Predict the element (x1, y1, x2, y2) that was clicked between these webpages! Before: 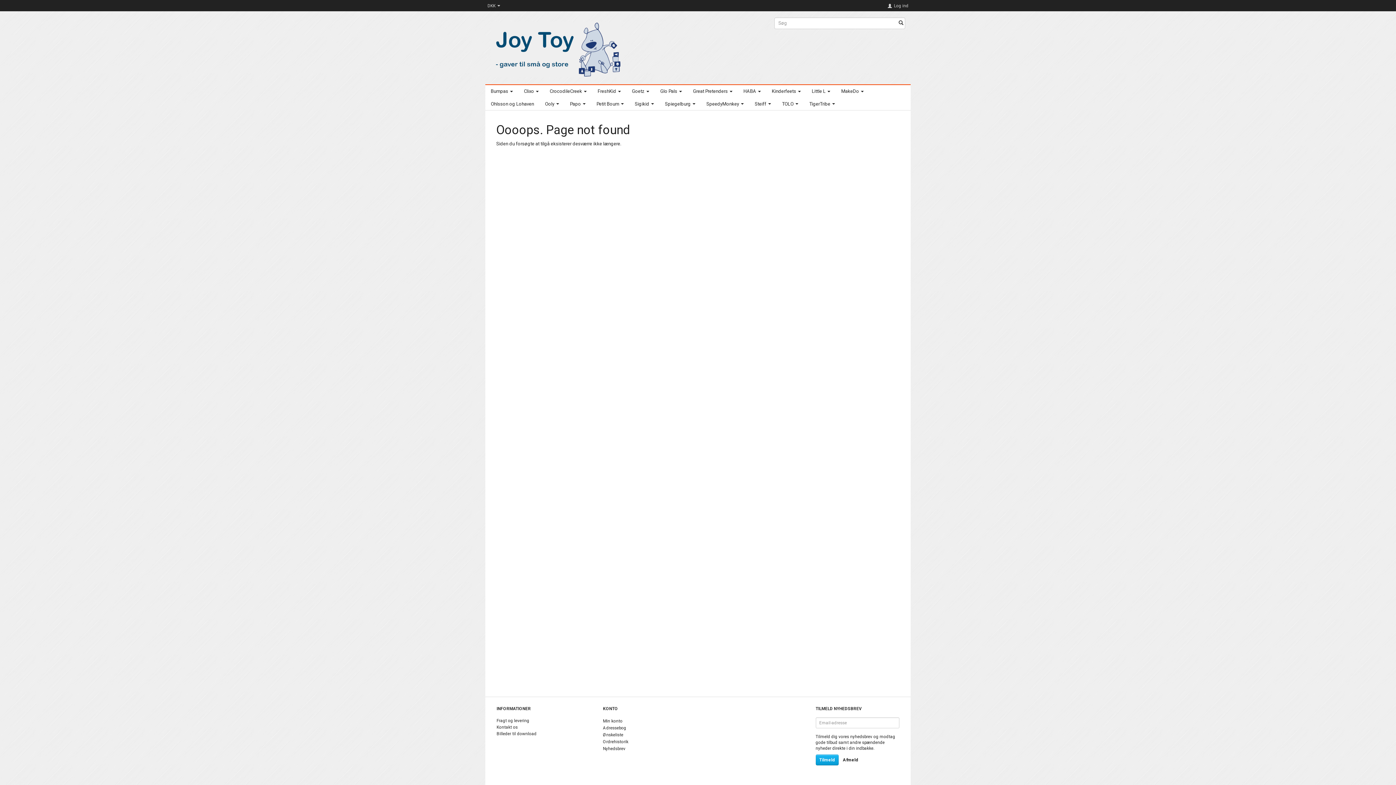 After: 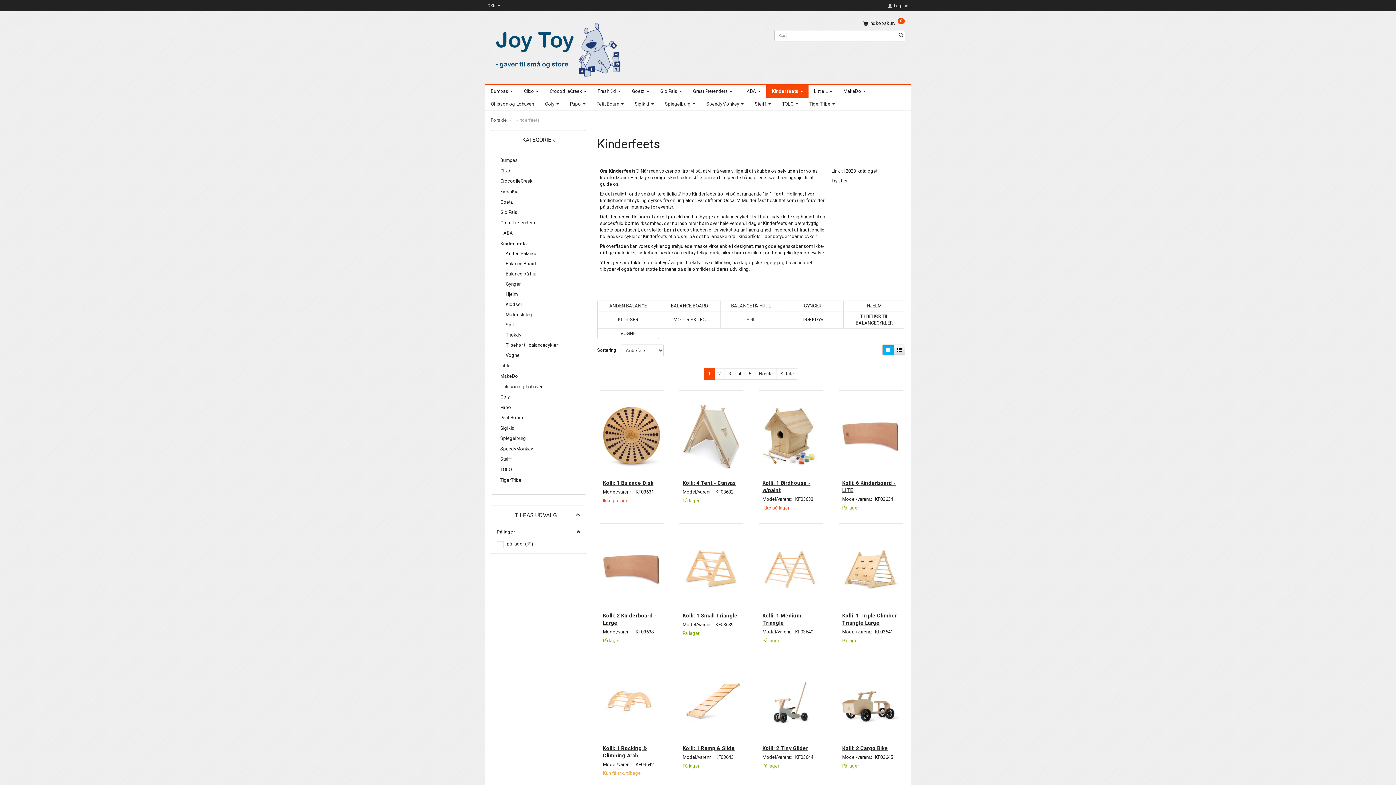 Action: bbox: (766, 85, 806, 97) label: Kinderfeets 